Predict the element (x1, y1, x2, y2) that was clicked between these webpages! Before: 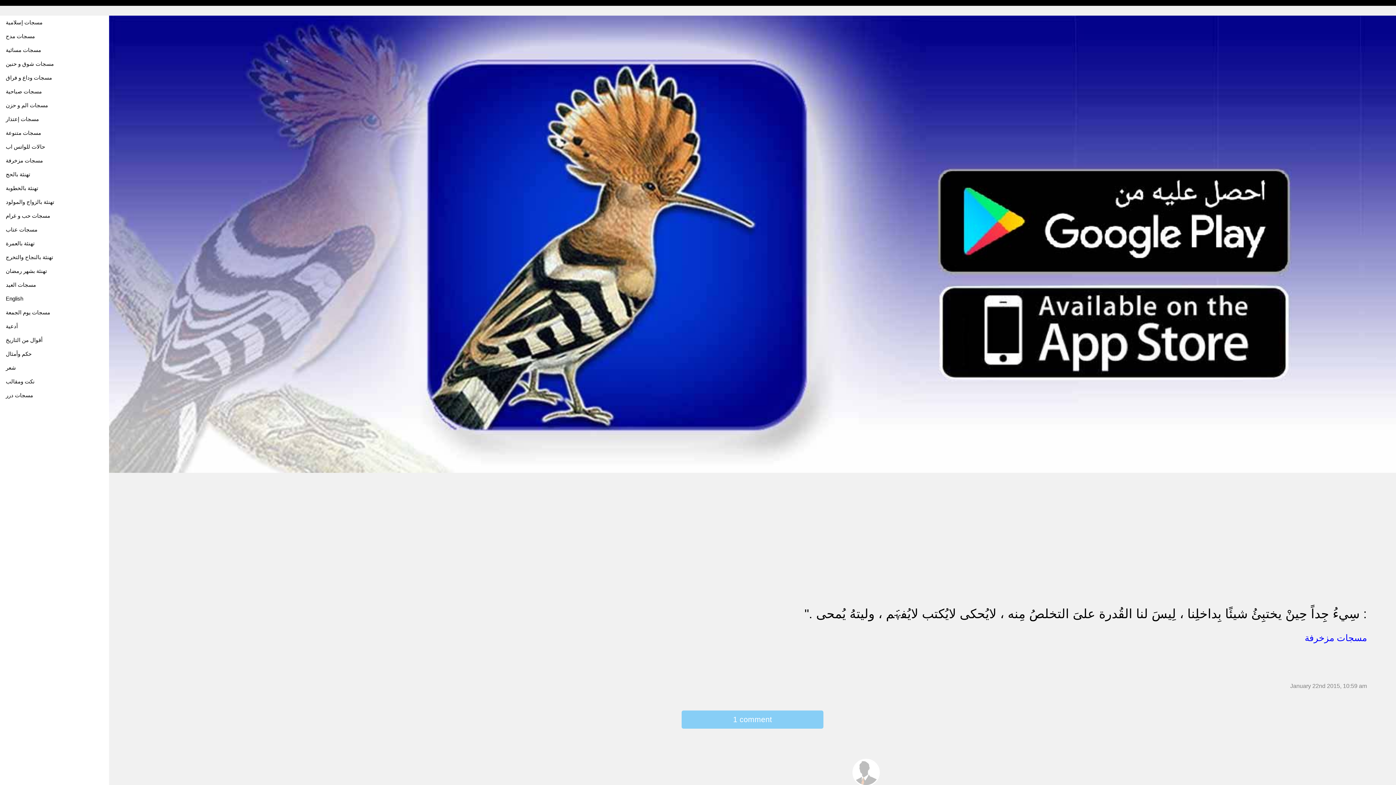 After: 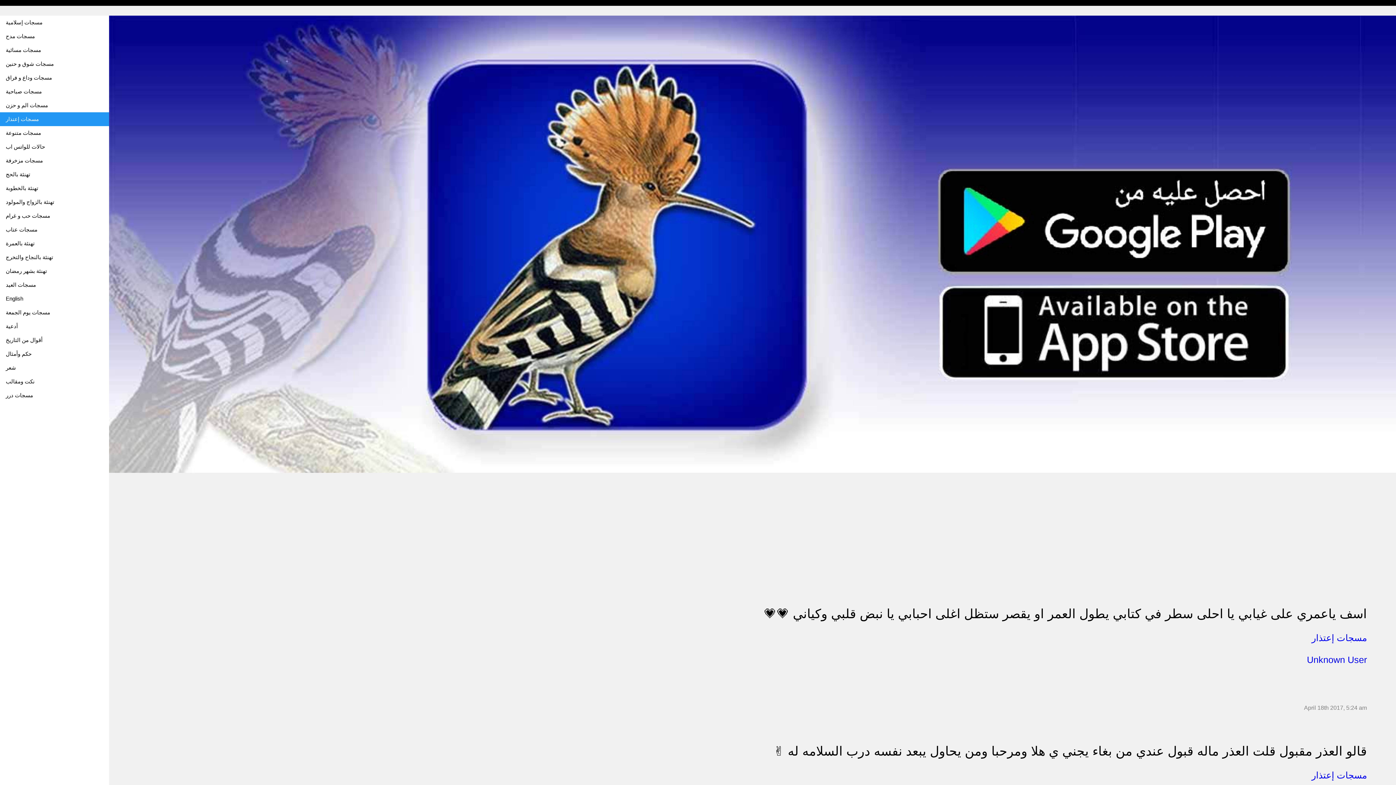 Action: bbox: (0, 112, 109, 126) label: مسجات إعتذار